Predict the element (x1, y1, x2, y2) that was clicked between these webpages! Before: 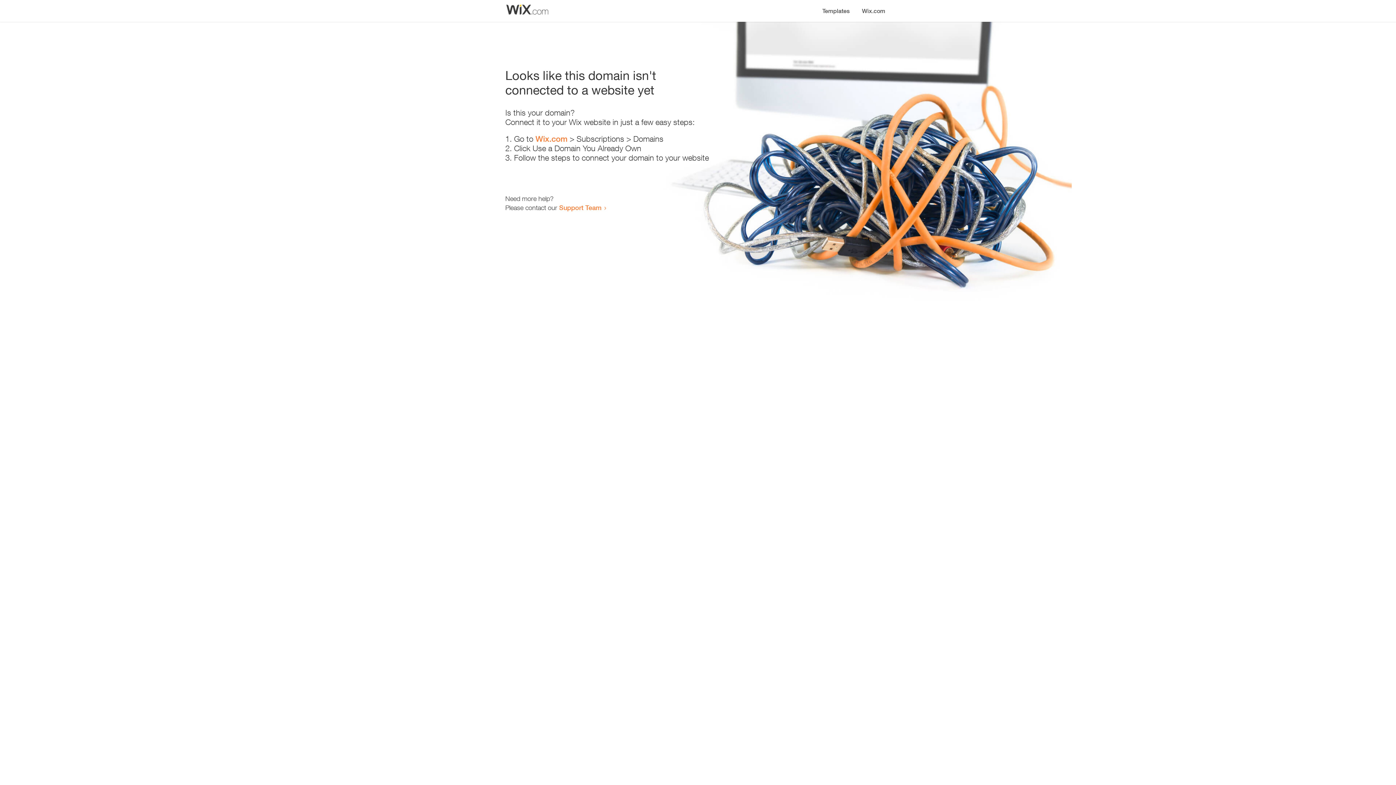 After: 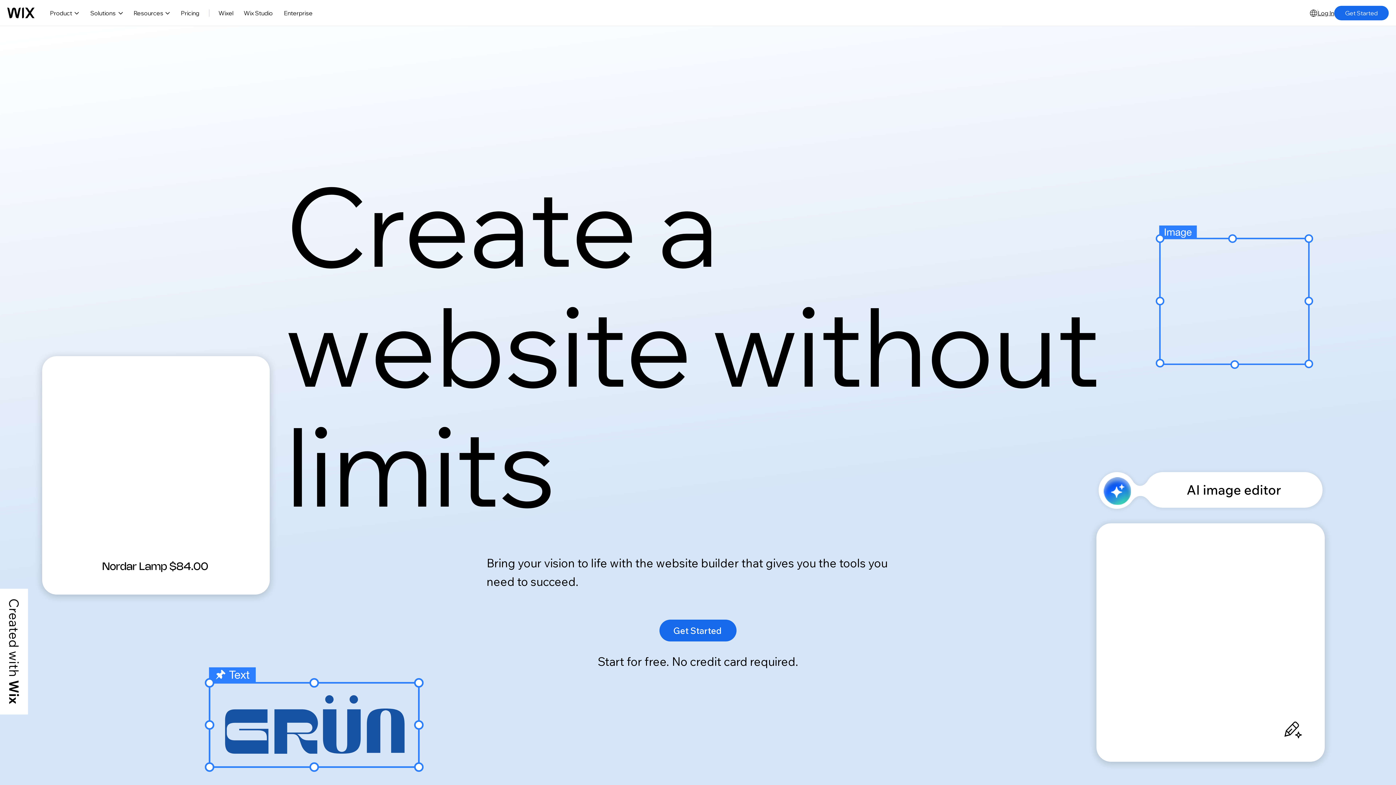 Action: bbox: (856, 0, 890, 14) label: Wix.com